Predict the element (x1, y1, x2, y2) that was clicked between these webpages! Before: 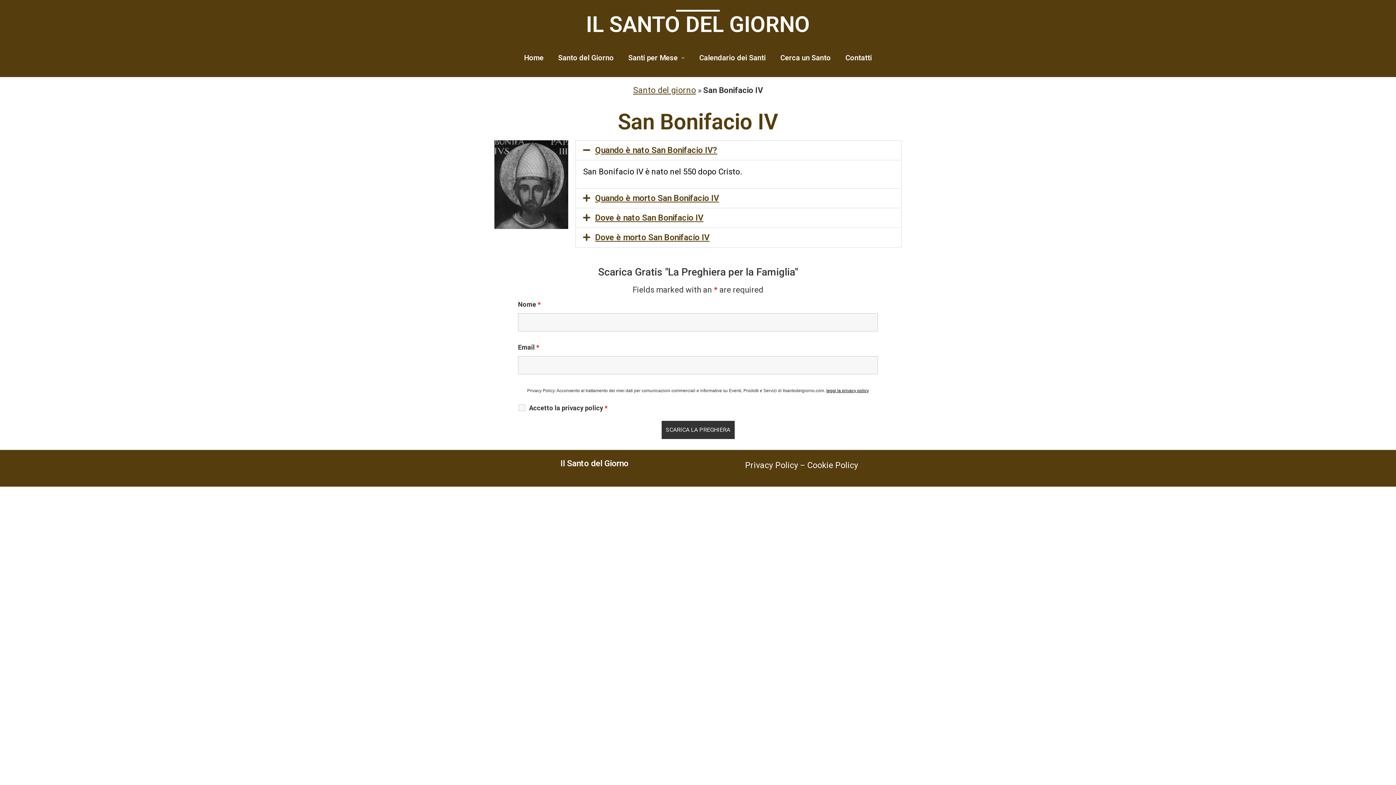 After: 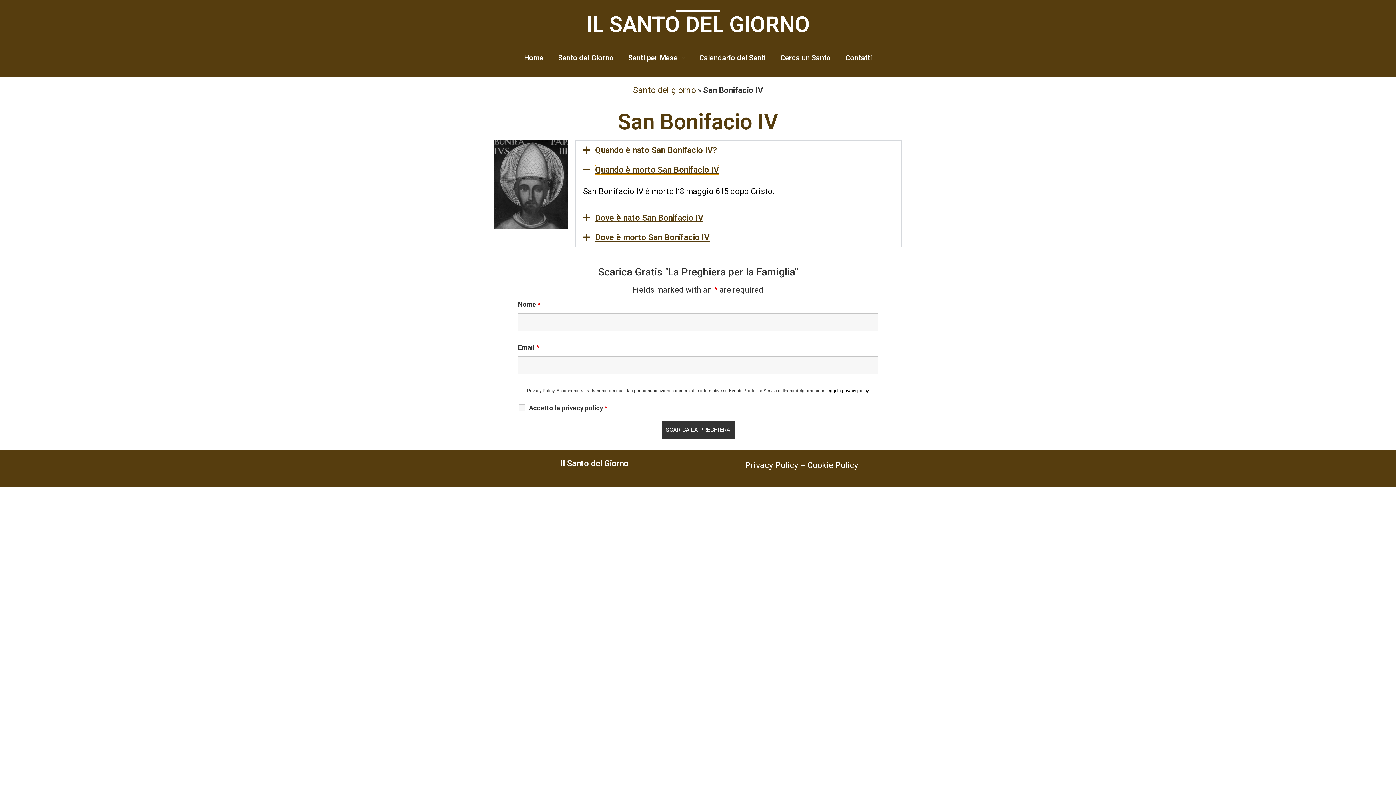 Action: bbox: (595, 193, 719, 203) label: Quando è morto San Bonifacio IV